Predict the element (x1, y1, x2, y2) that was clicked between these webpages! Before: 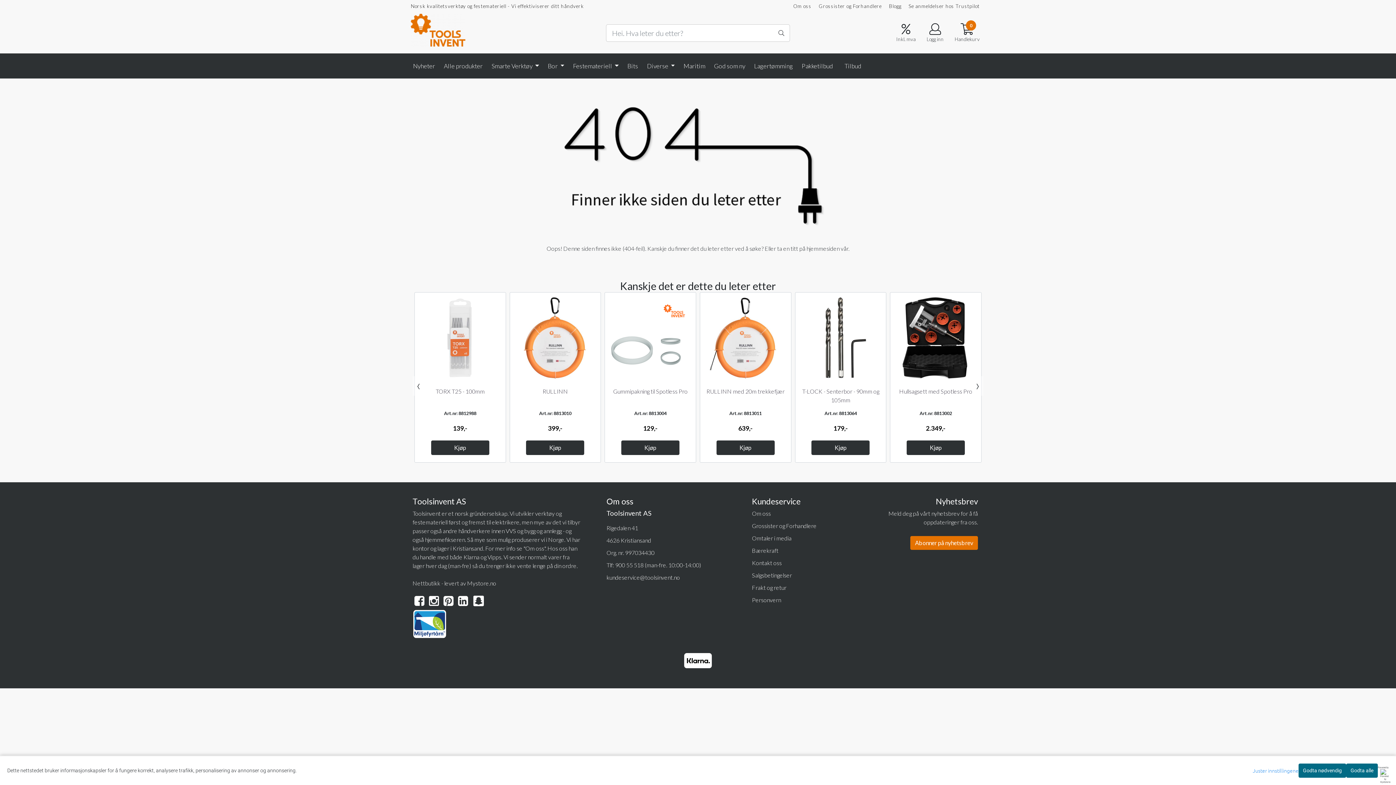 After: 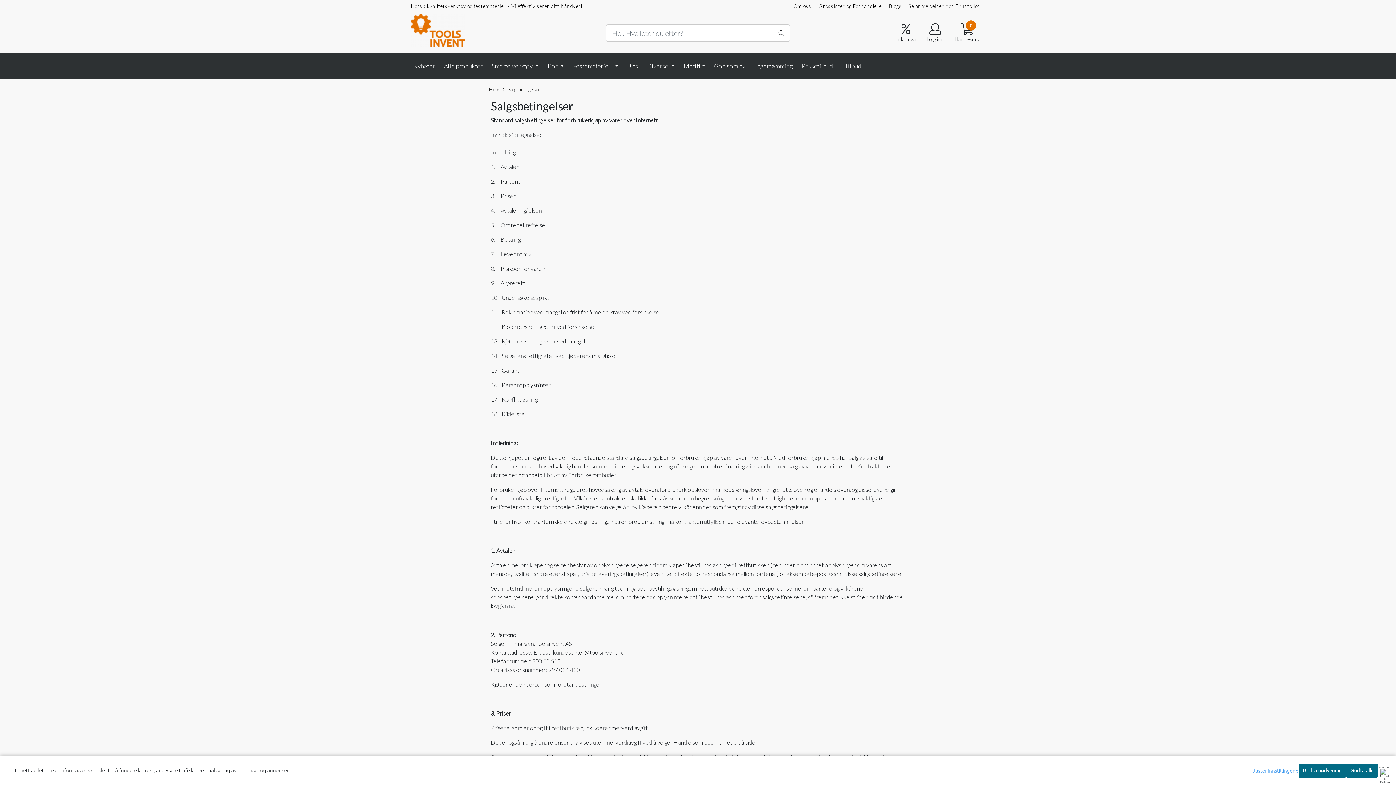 Action: bbox: (752, 571, 792, 578) label: Salgsbetingelser